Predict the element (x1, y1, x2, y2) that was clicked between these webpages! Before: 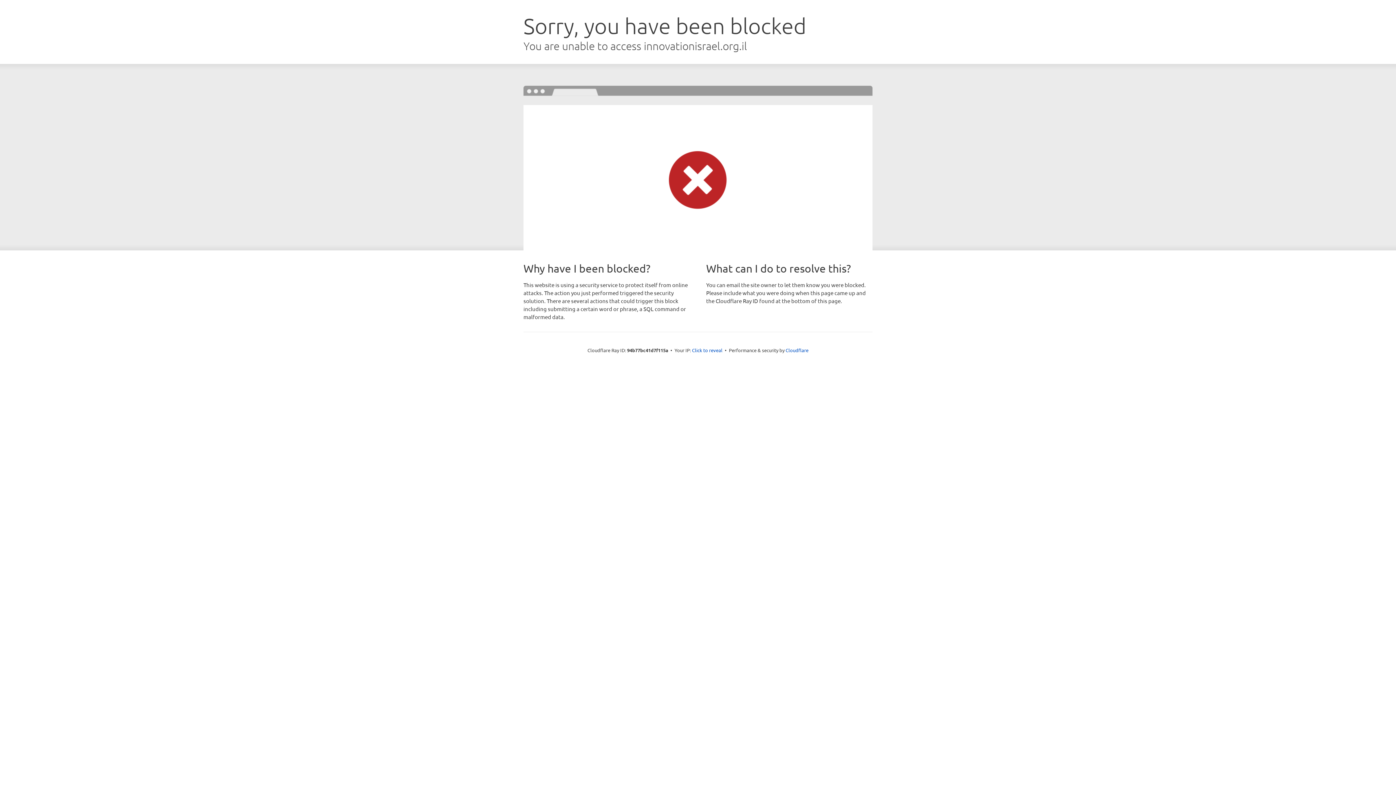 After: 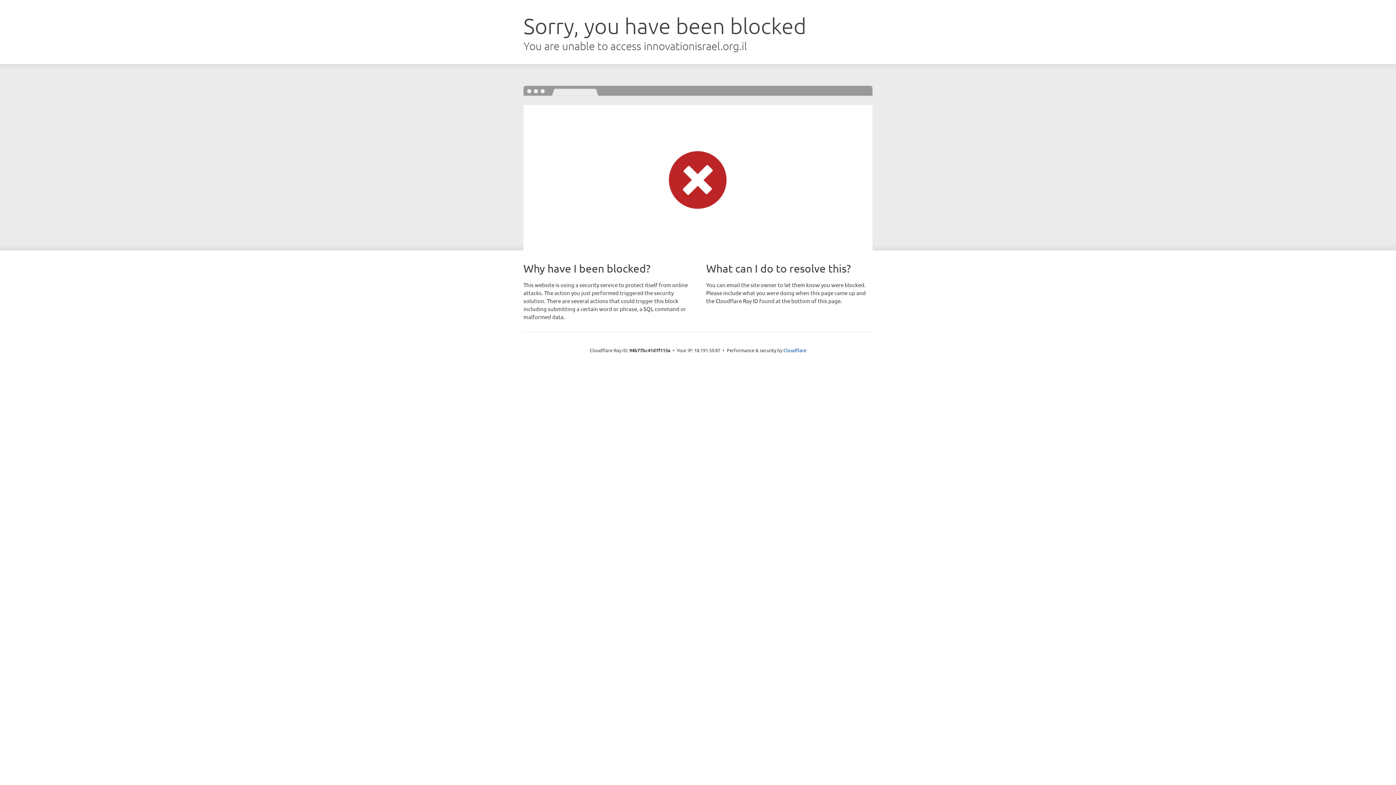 Action: label: Click to reveal bbox: (692, 346, 722, 353)